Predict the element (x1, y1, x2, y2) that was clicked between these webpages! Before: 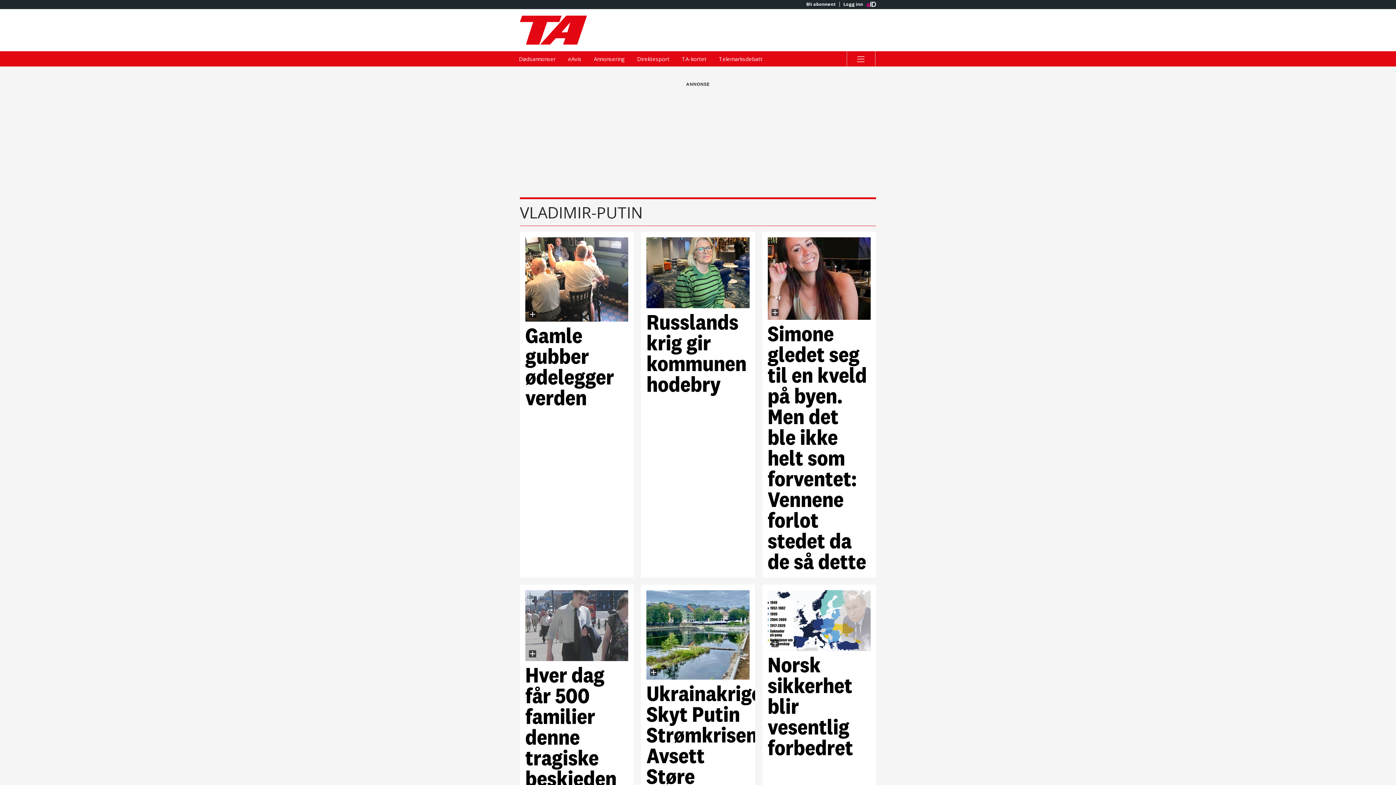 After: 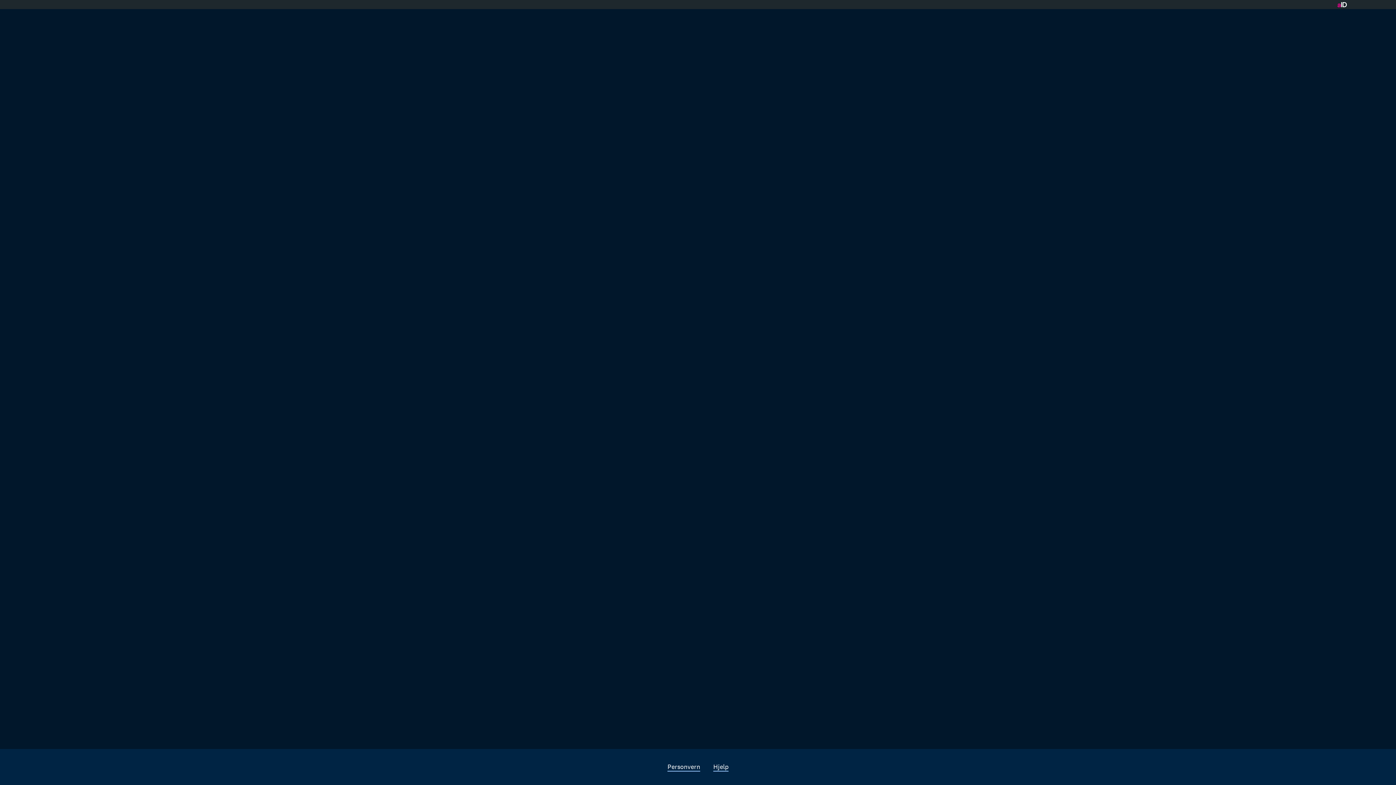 Action: label: Direktesport bbox: (631, 51, 675, 66)